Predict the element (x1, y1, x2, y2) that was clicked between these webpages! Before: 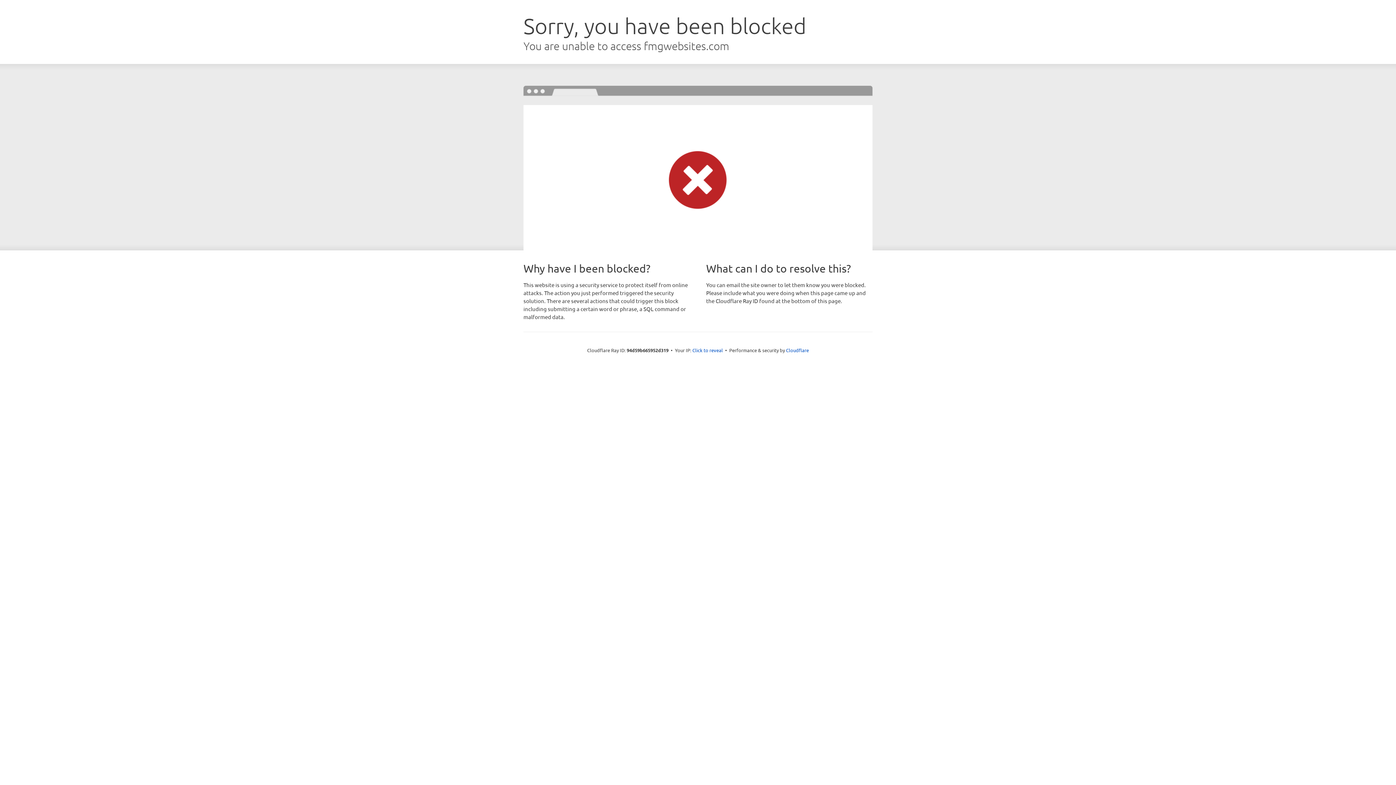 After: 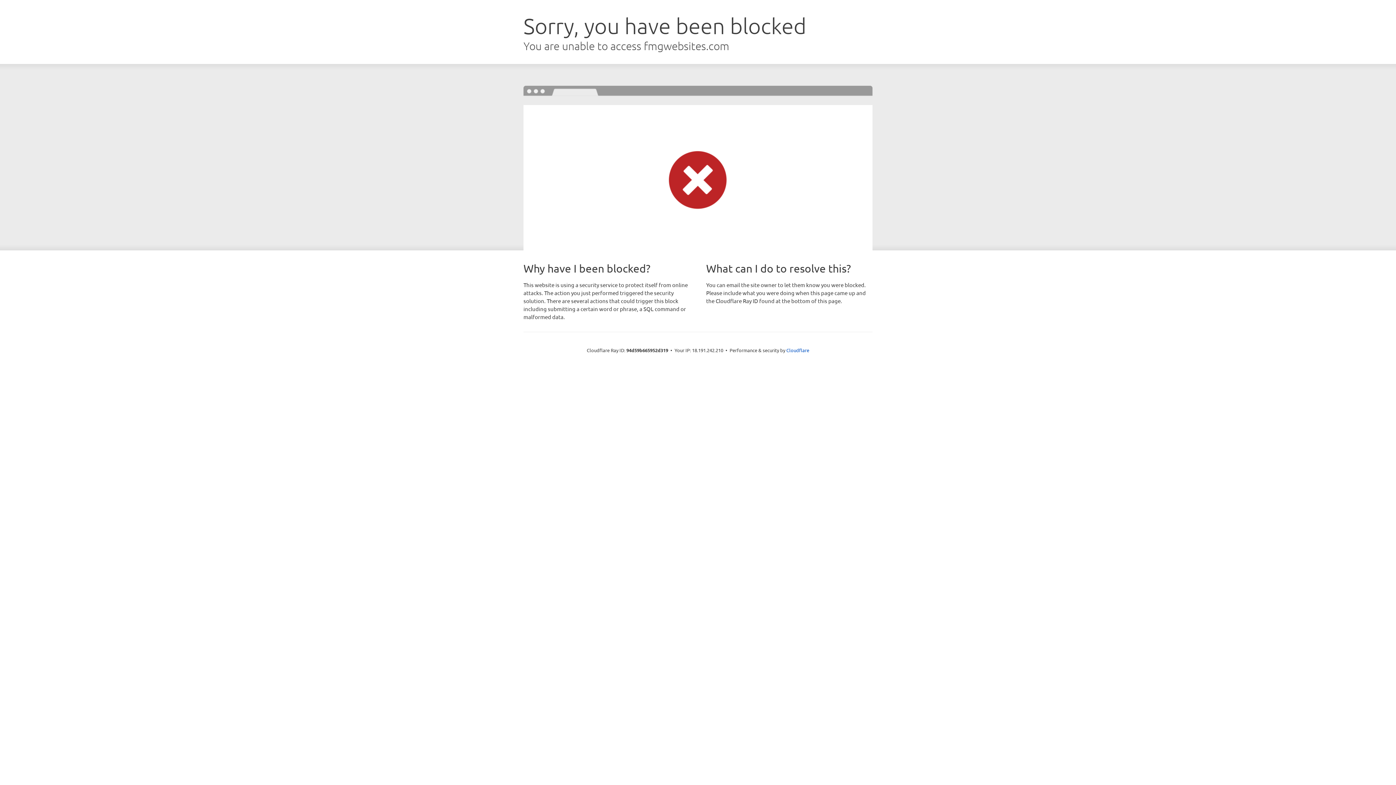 Action: bbox: (692, 346, 723, 353) label: Click to reveal